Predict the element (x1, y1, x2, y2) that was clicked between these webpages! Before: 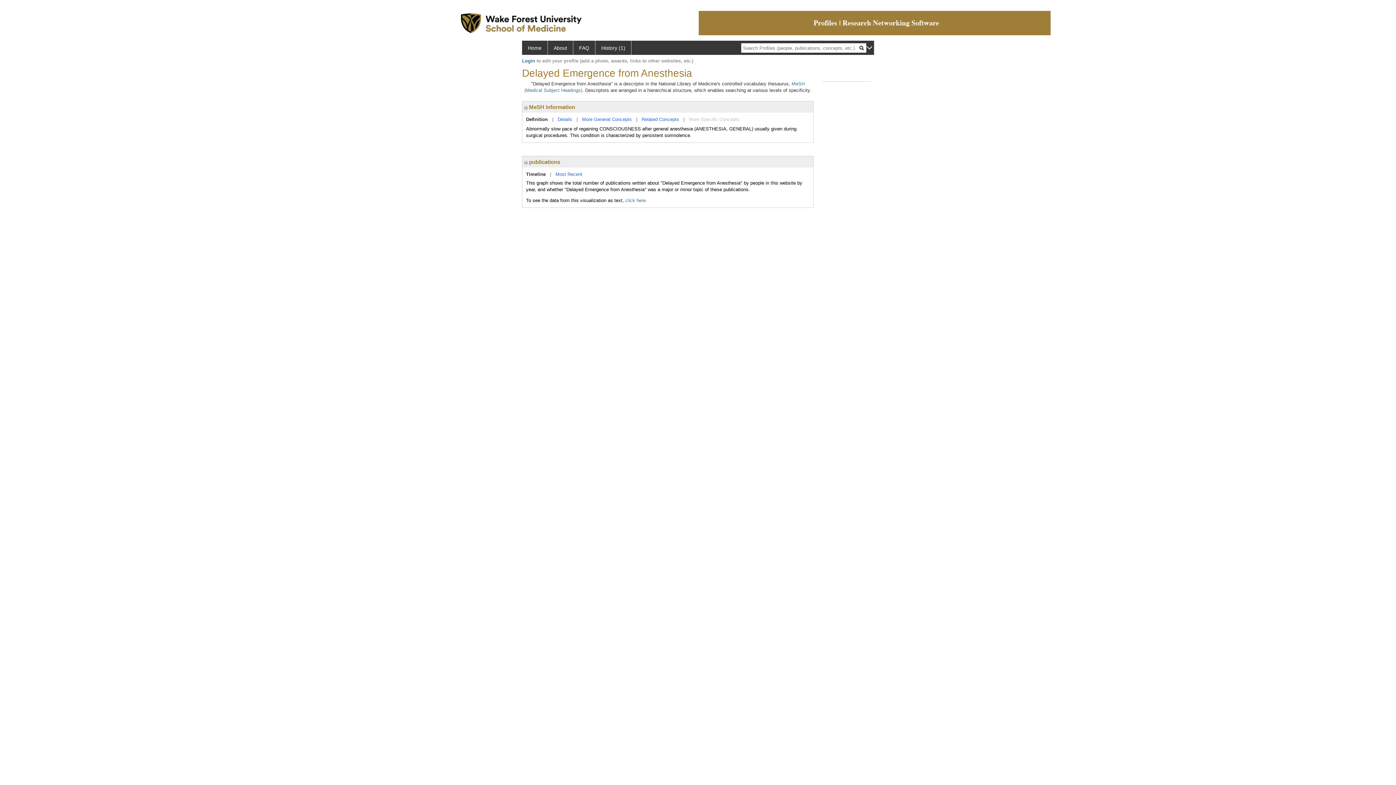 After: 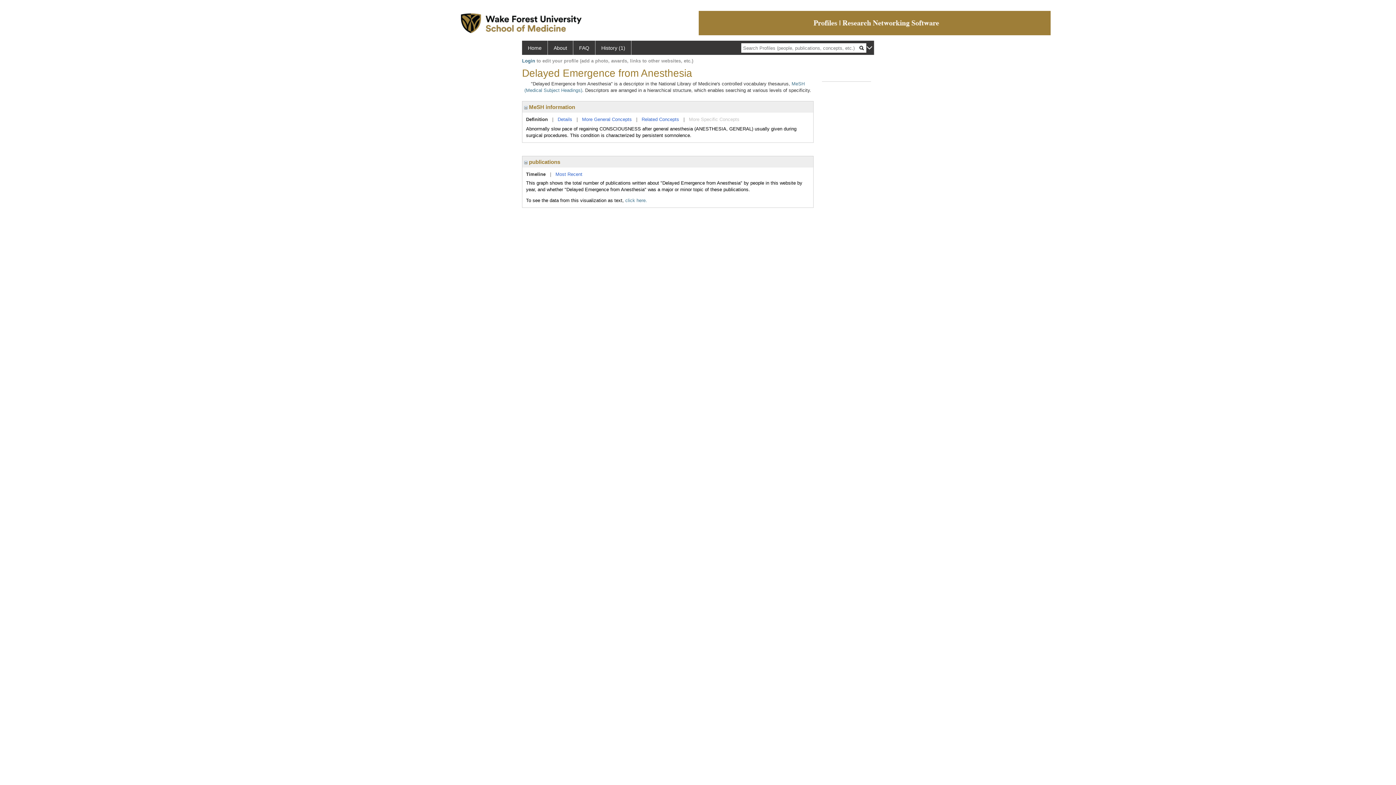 Action: label: More Specific Concepts bbox: (689, 116, 739, 122)